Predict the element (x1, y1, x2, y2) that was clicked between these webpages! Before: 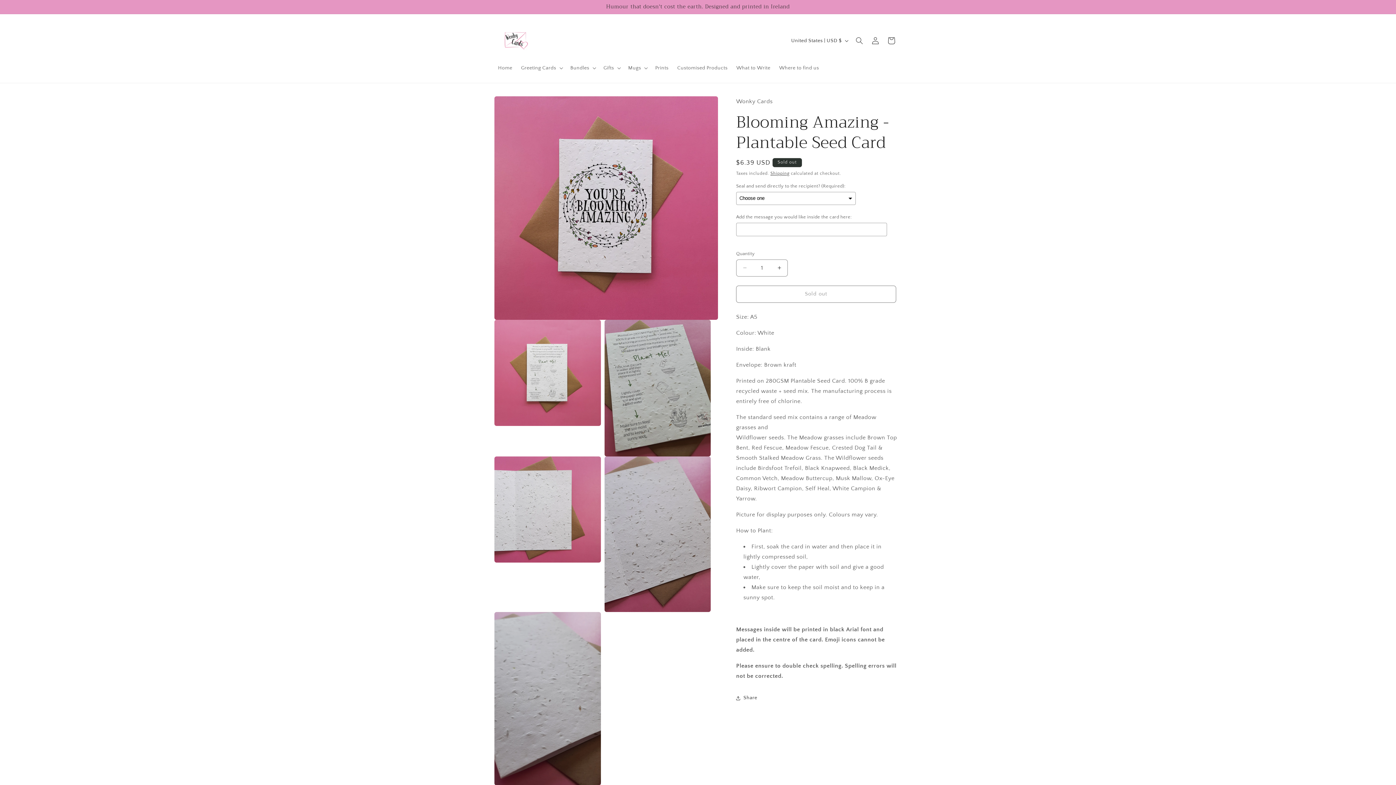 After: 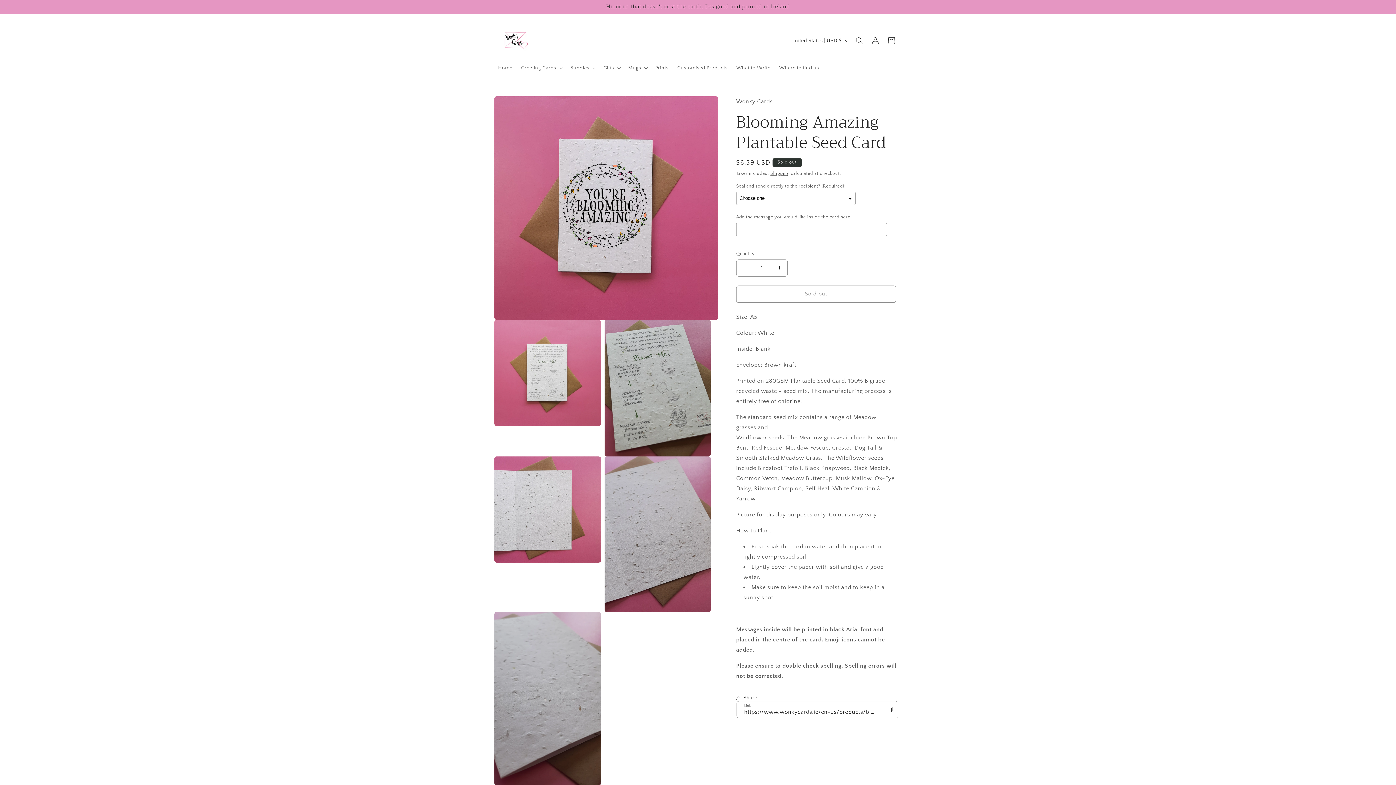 Action: bbox: (736, 690, 757, 706) label: Share